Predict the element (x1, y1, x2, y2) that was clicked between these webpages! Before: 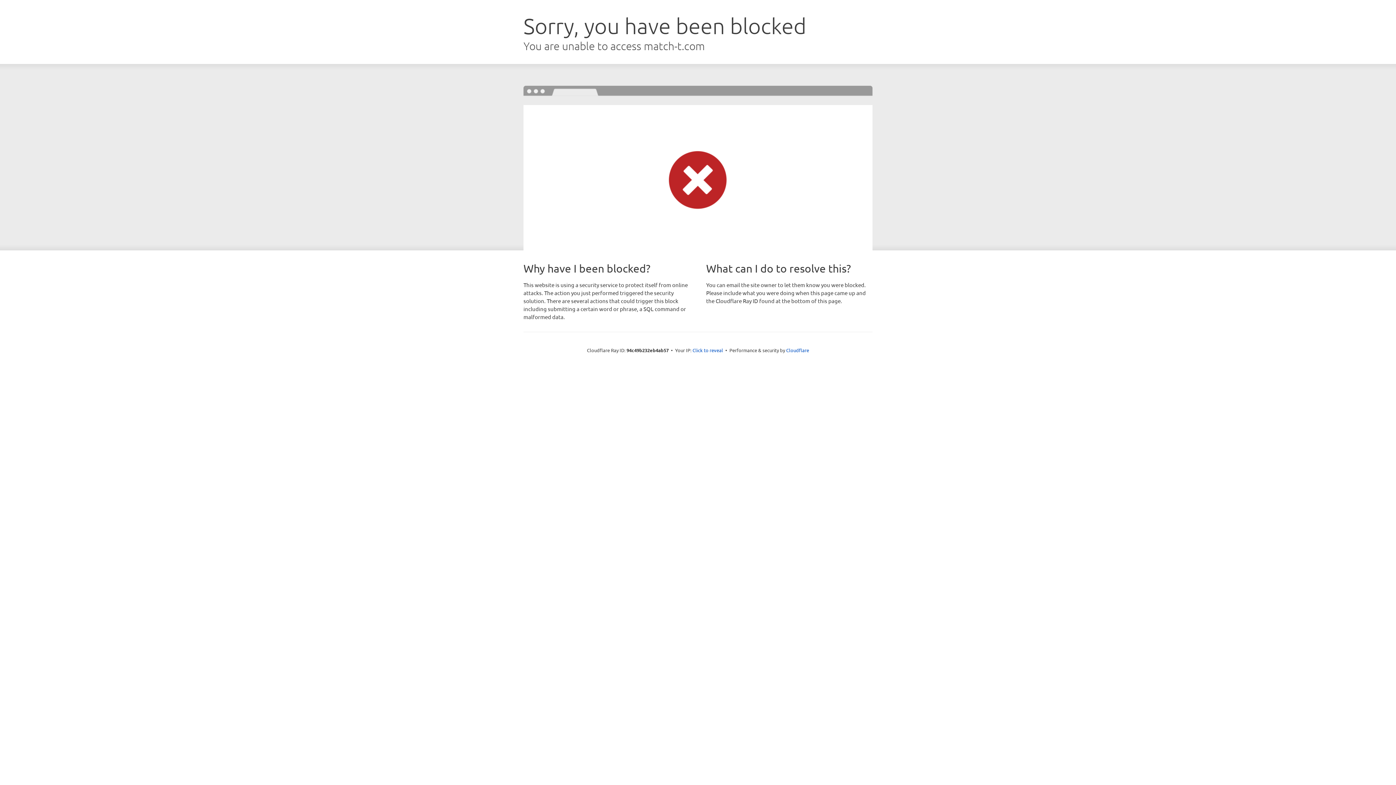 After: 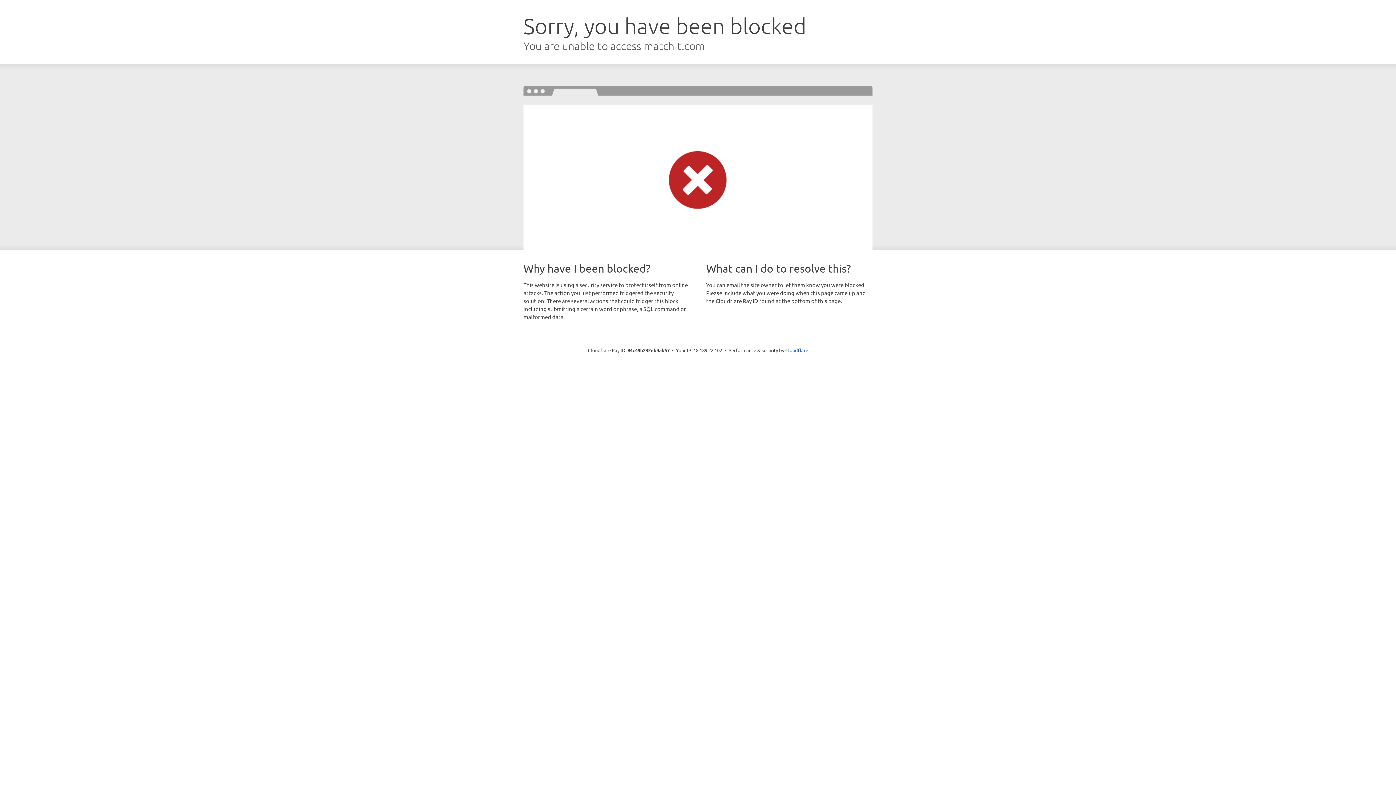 Action: label: Click to reveal bbox: (692, 346, 723, 353)